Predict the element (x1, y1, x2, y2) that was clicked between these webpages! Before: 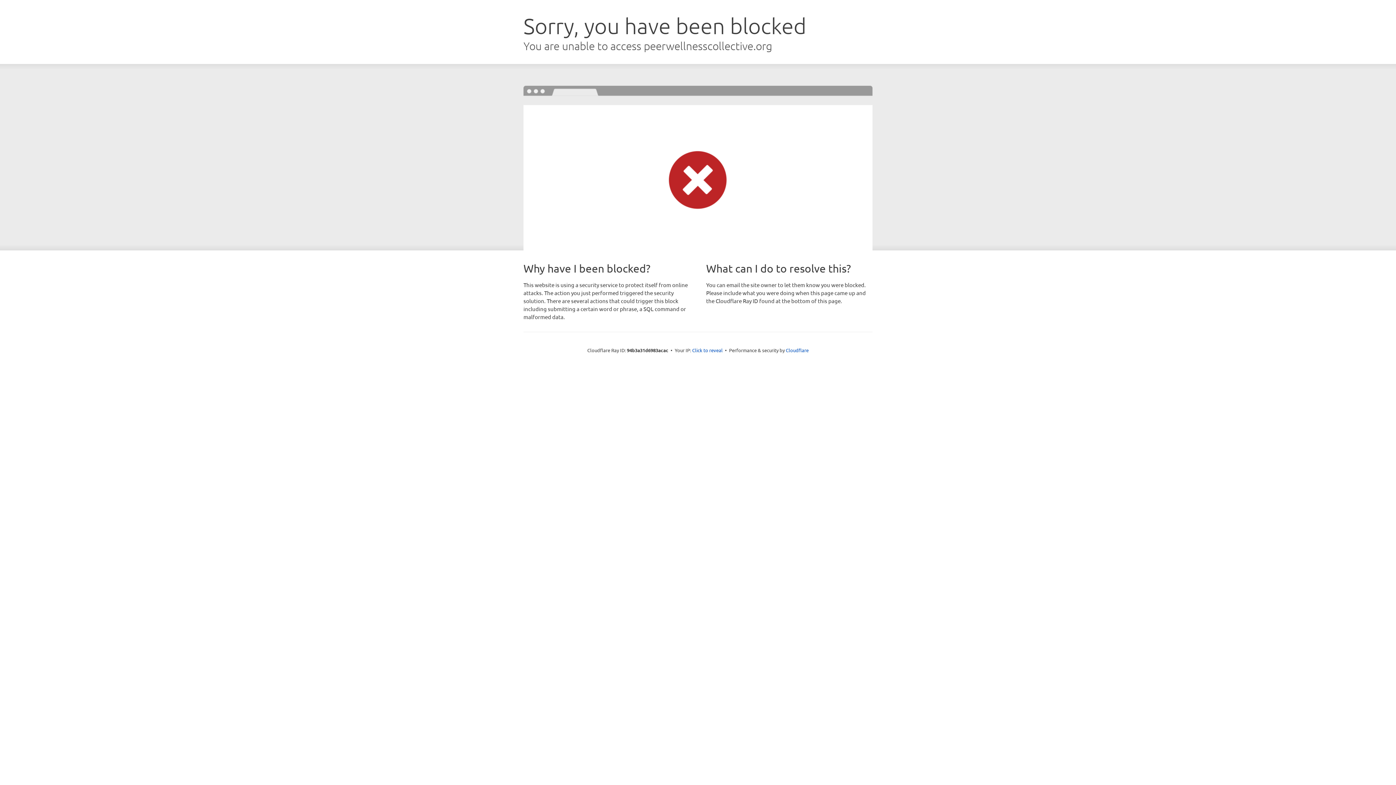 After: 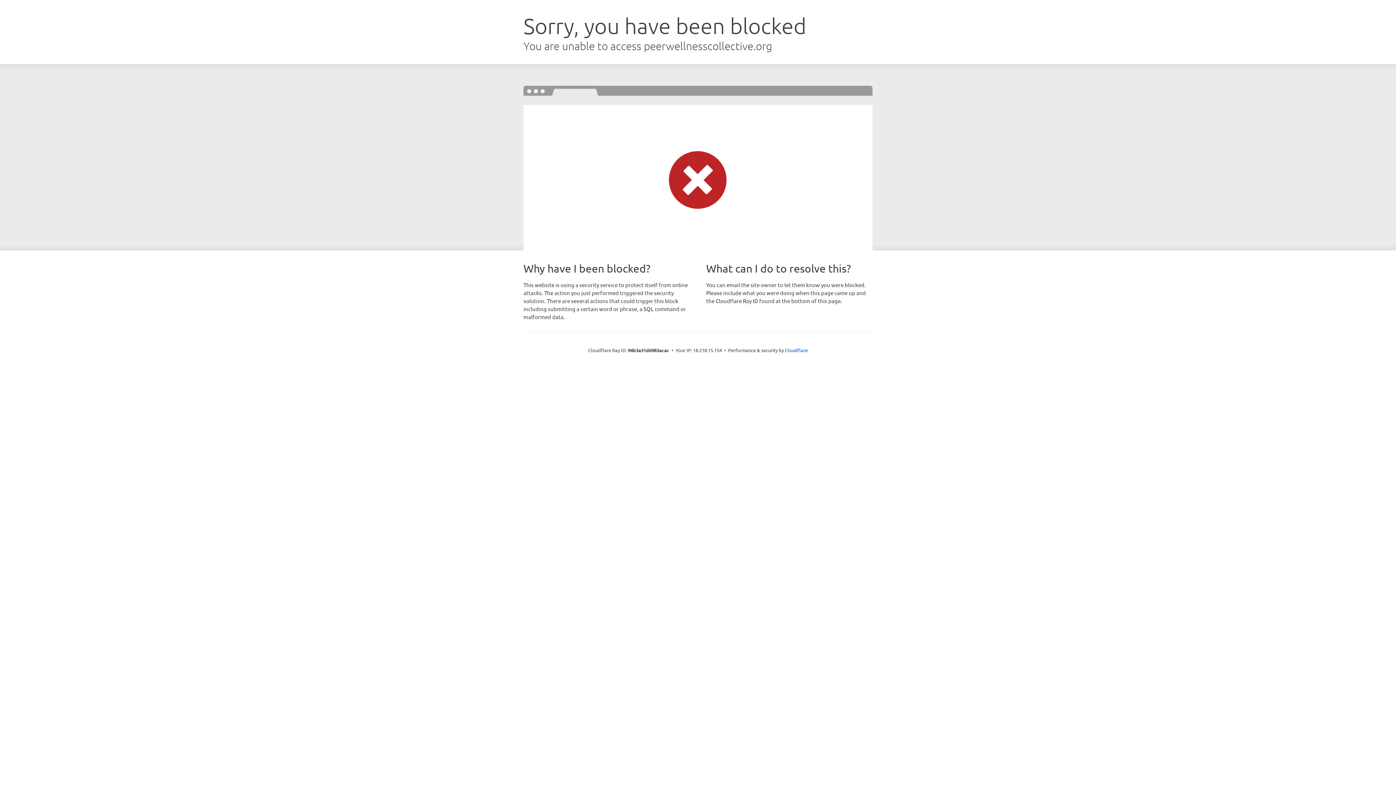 Action: label: Click to reveal bbox: (692, 346, 722, 353)